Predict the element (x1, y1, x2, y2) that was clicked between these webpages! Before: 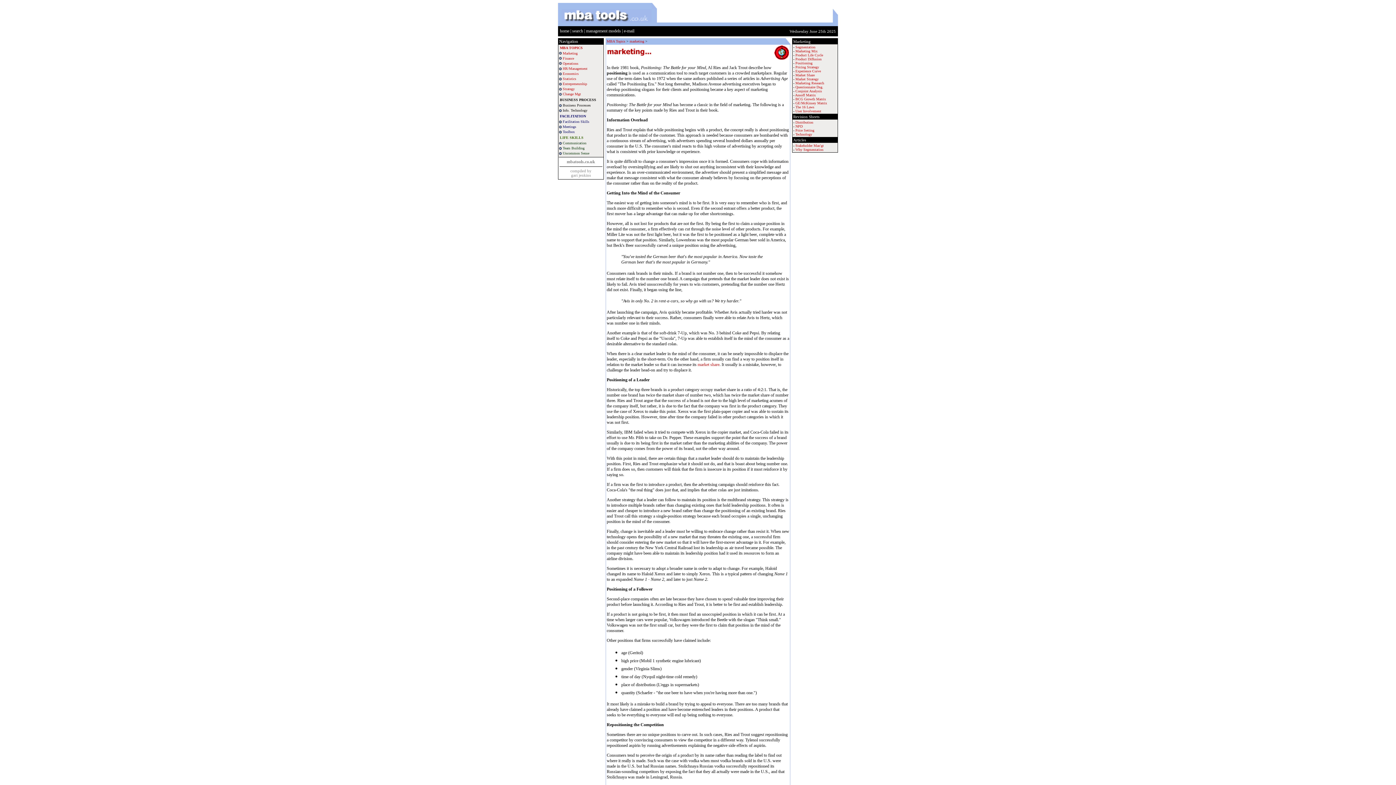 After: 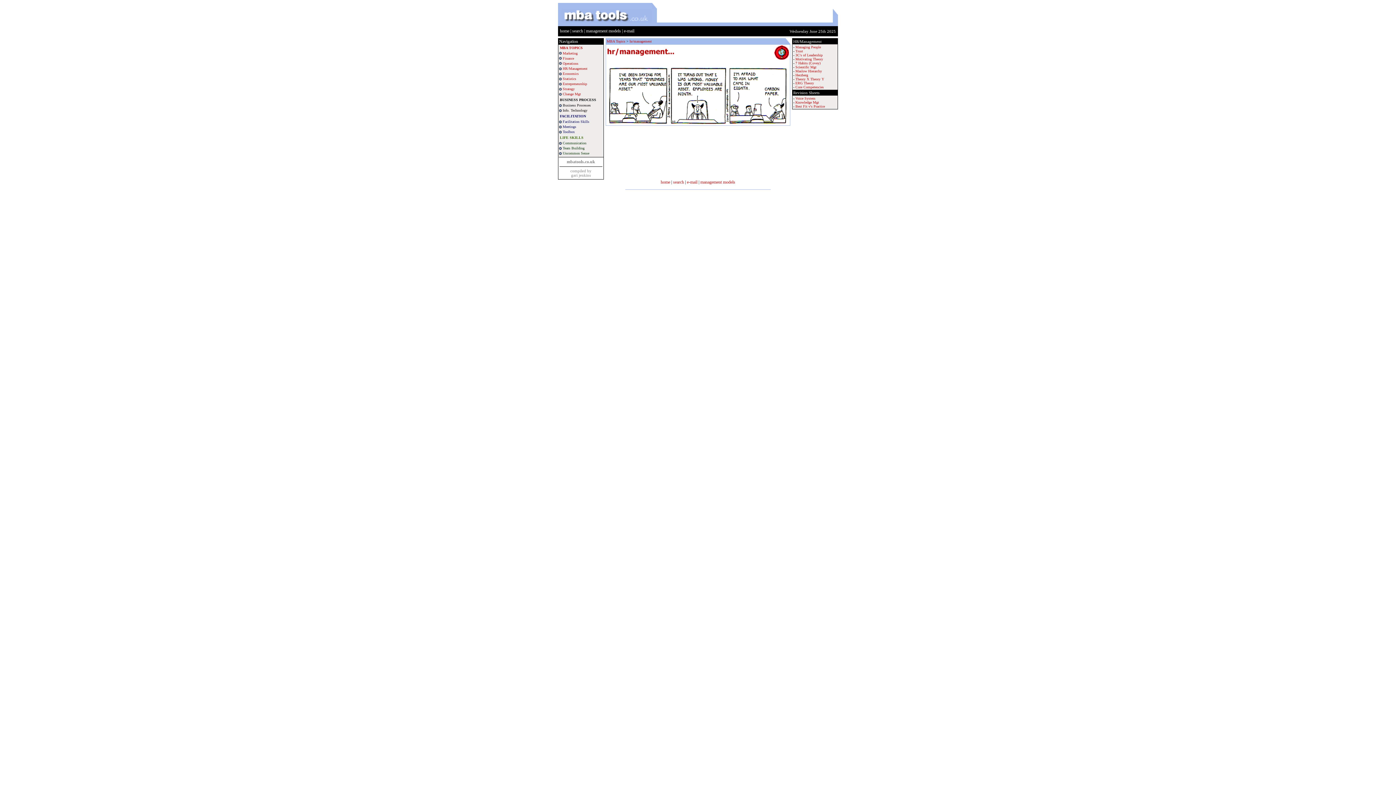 Action: bbox: (562, 66, 587, 70) label: HR/Management